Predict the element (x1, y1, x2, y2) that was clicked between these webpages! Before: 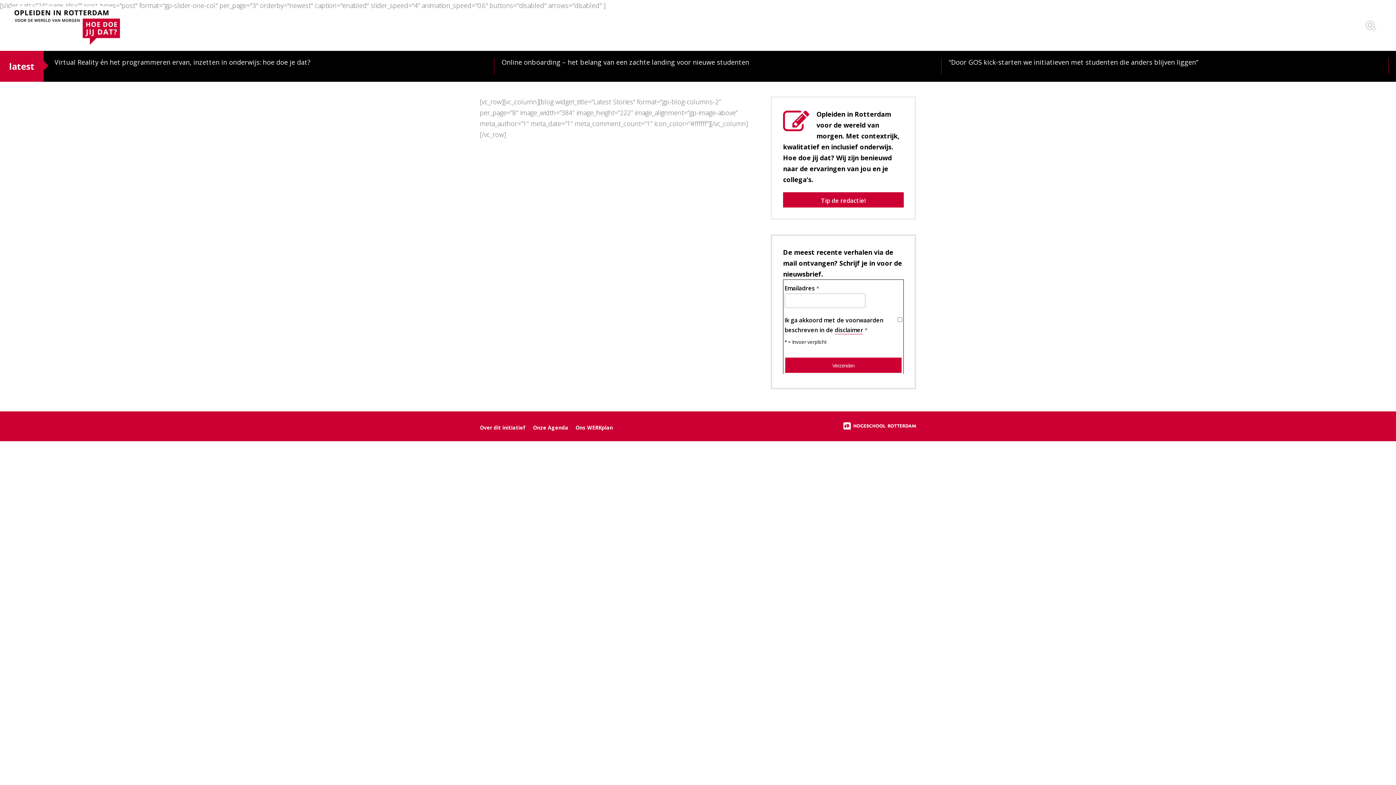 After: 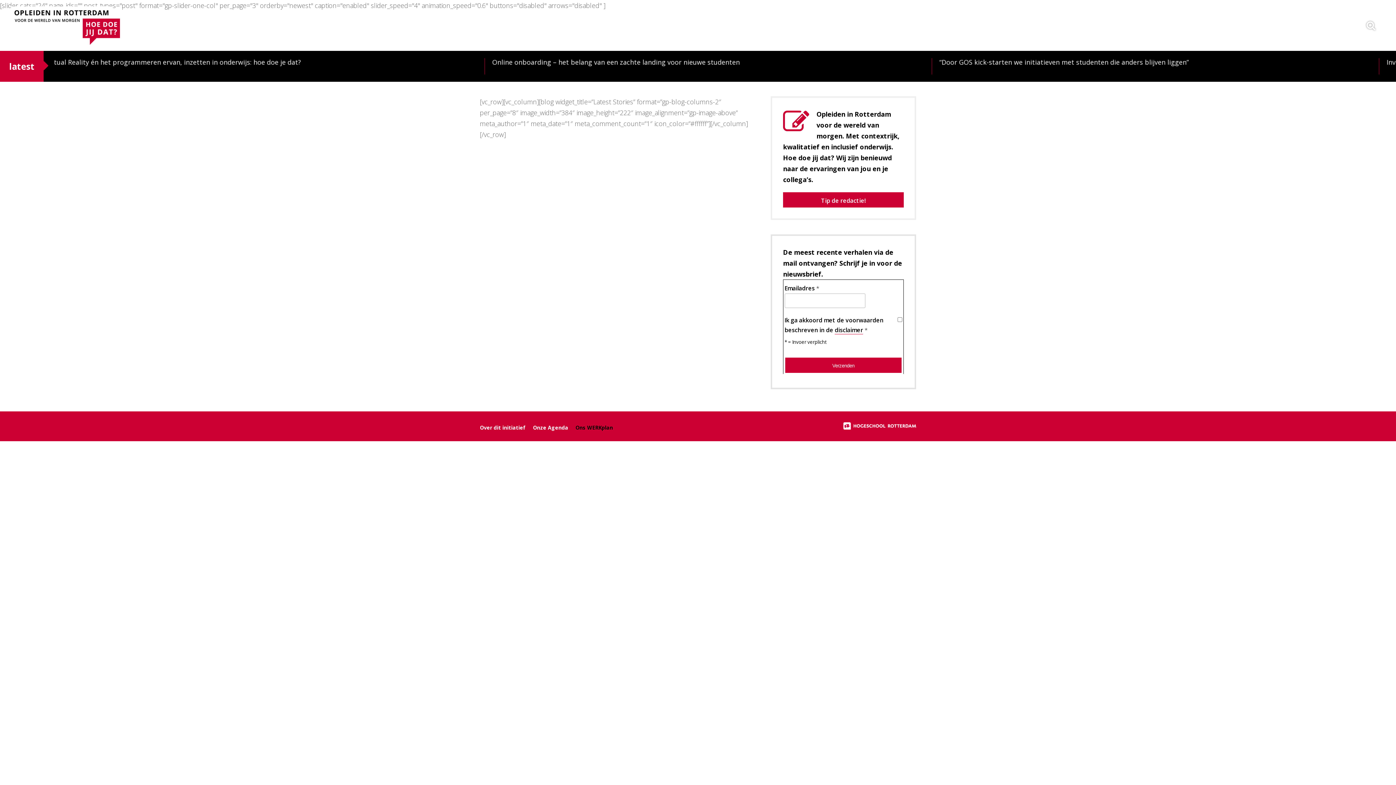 Action: bbox: (575, 424, 613, 431) label: Ons WERKplan